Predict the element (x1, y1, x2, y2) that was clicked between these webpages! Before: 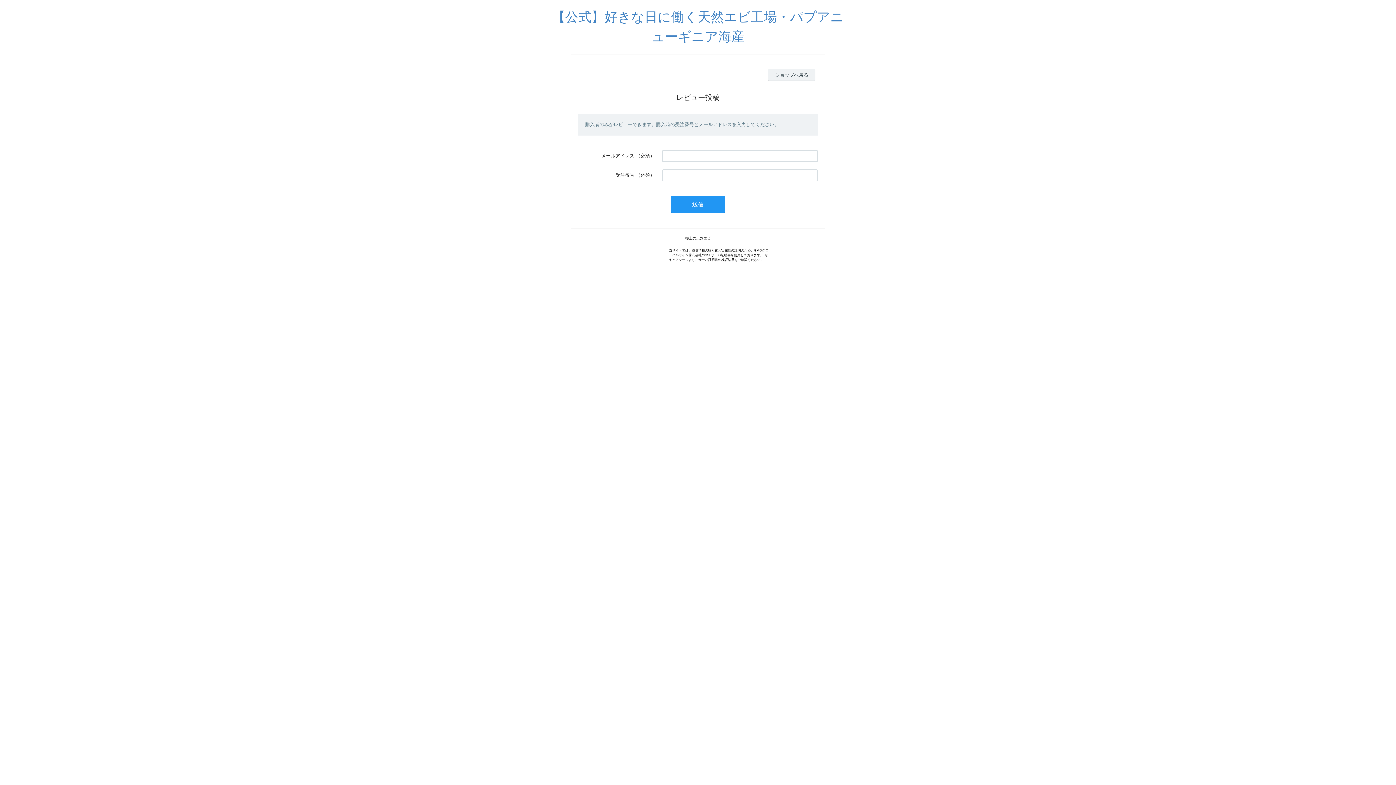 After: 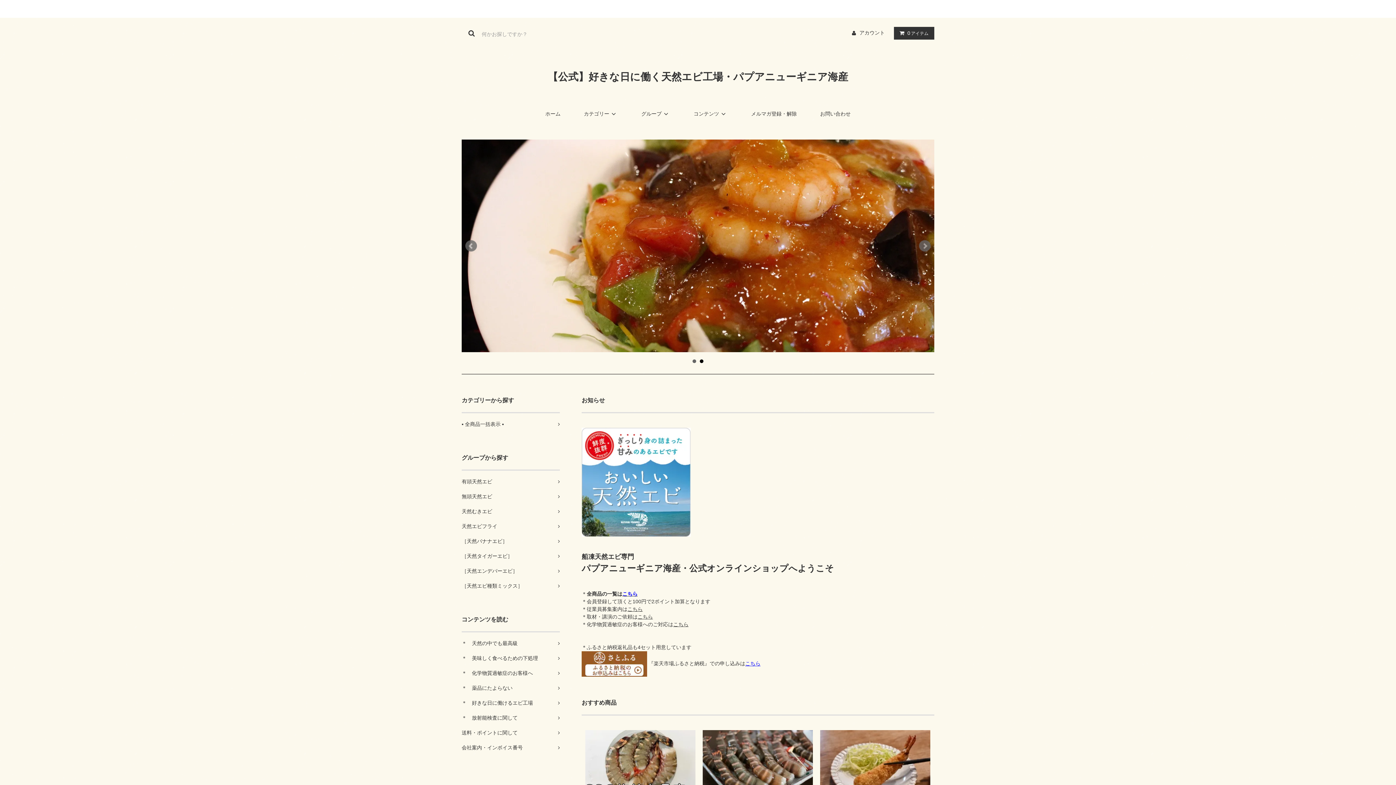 Action: bbox: (768, 69, 815, 80) label: ショップへ戻る